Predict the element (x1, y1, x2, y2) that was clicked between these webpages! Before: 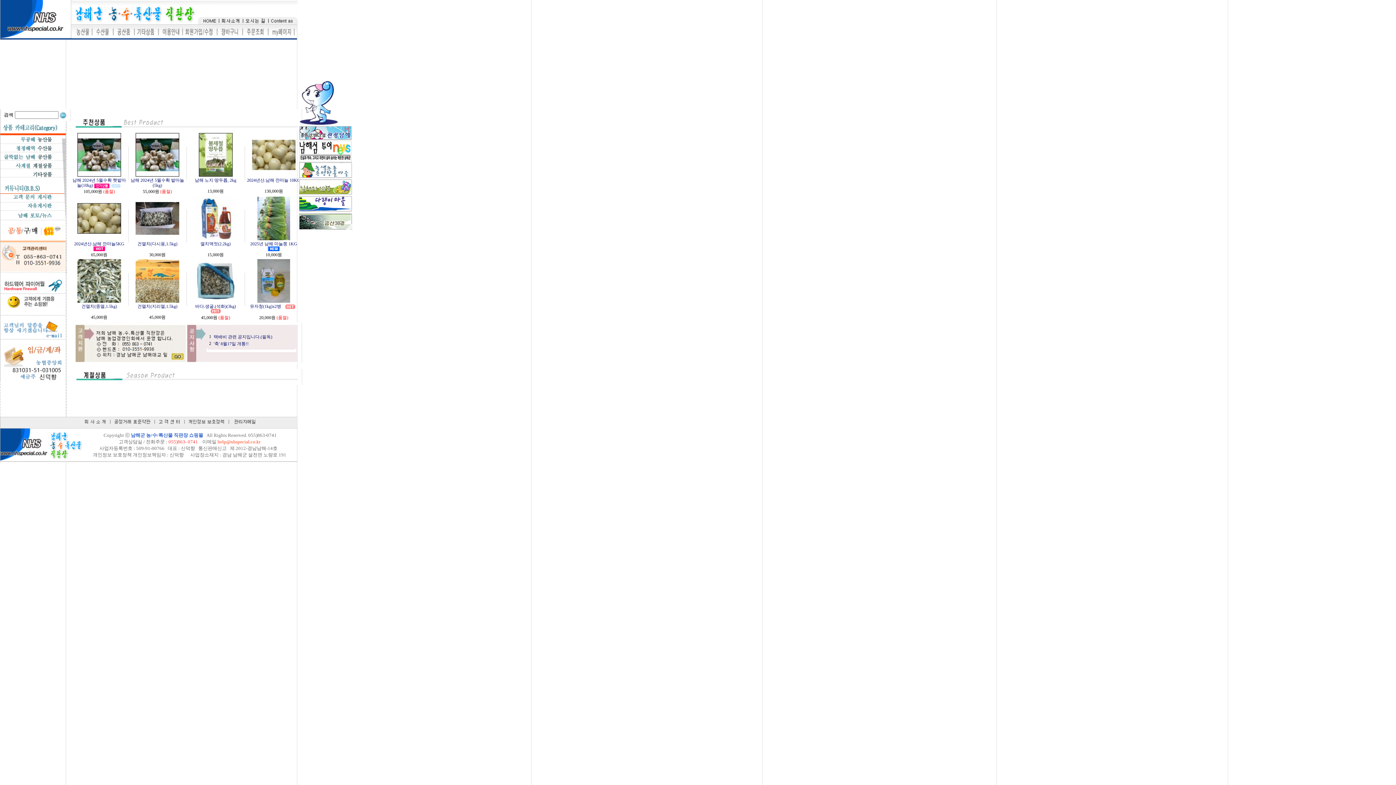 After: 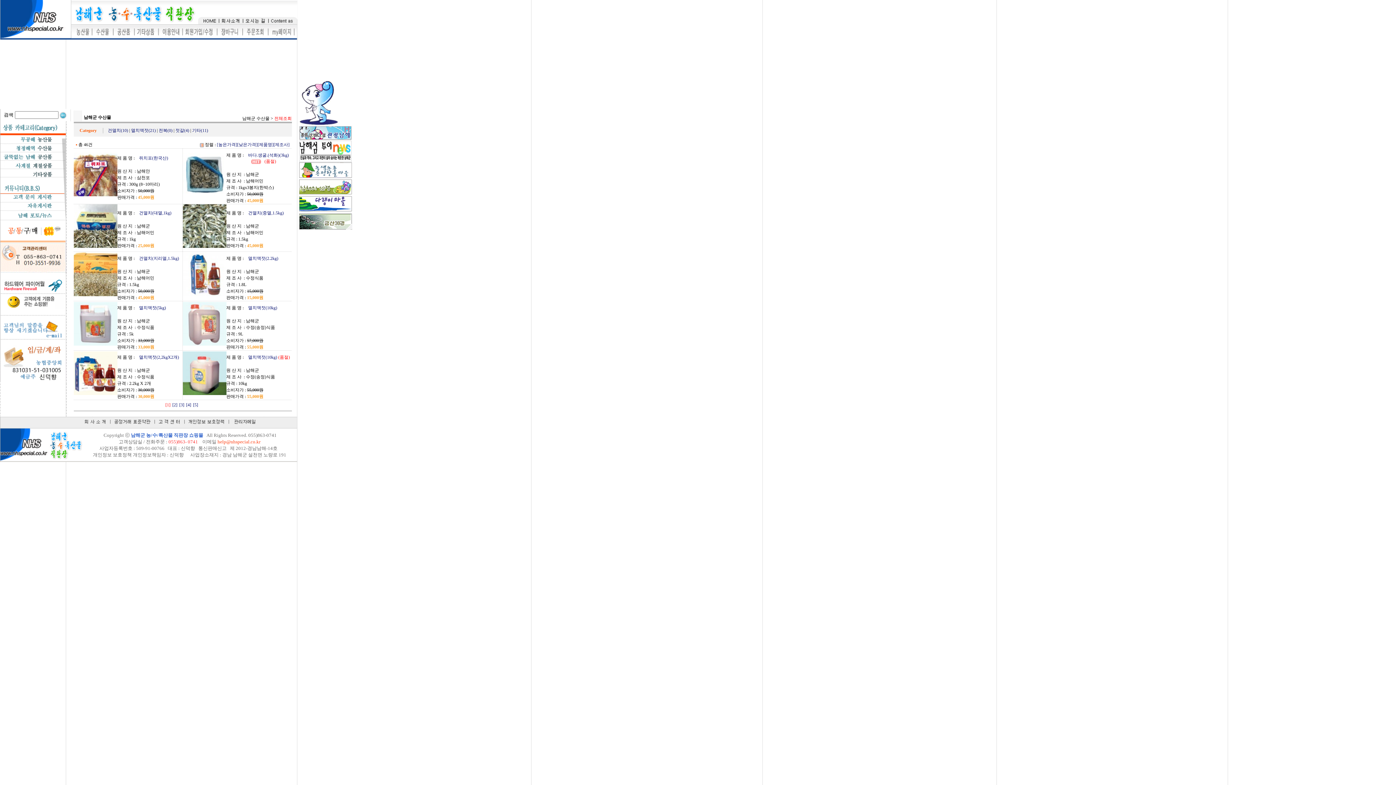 Action: bbox: (0, 149, 66, 154)